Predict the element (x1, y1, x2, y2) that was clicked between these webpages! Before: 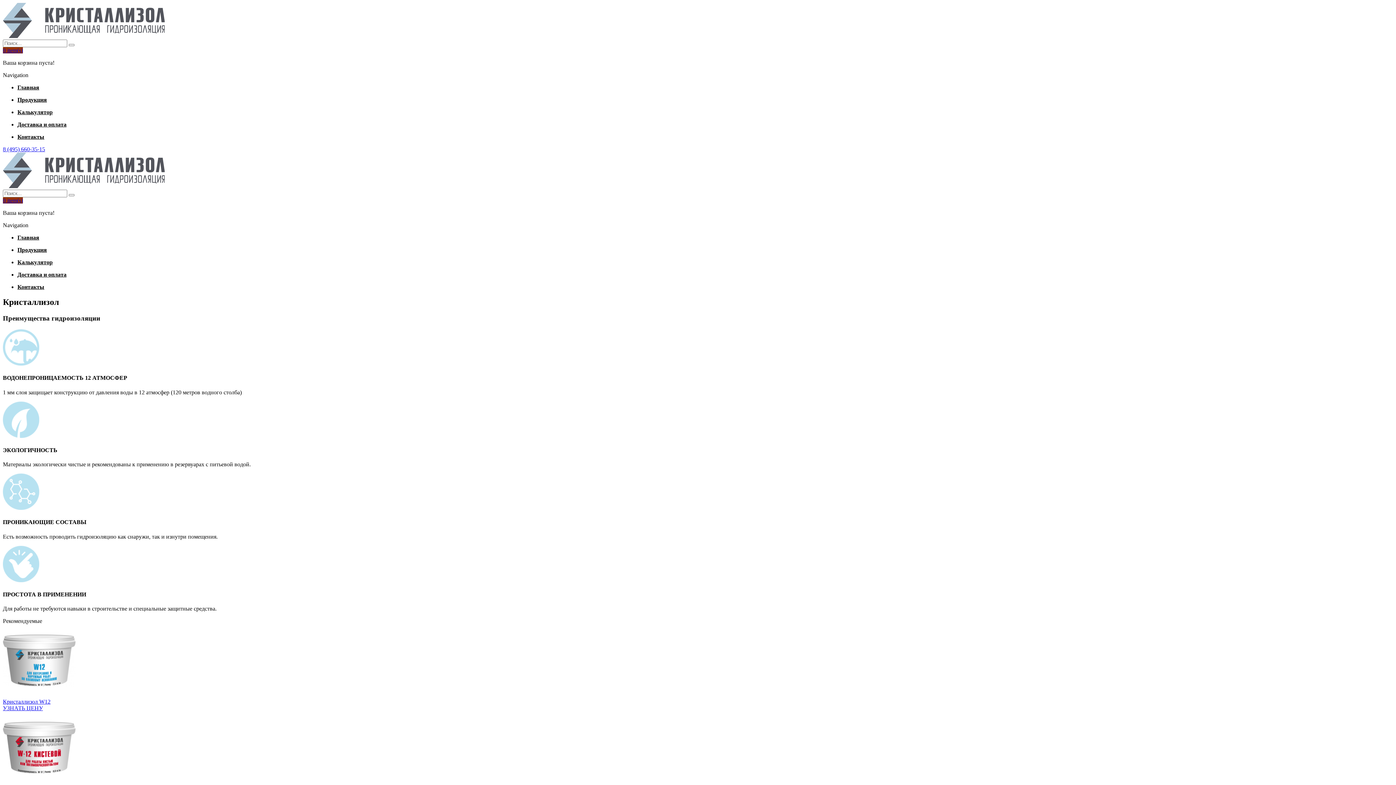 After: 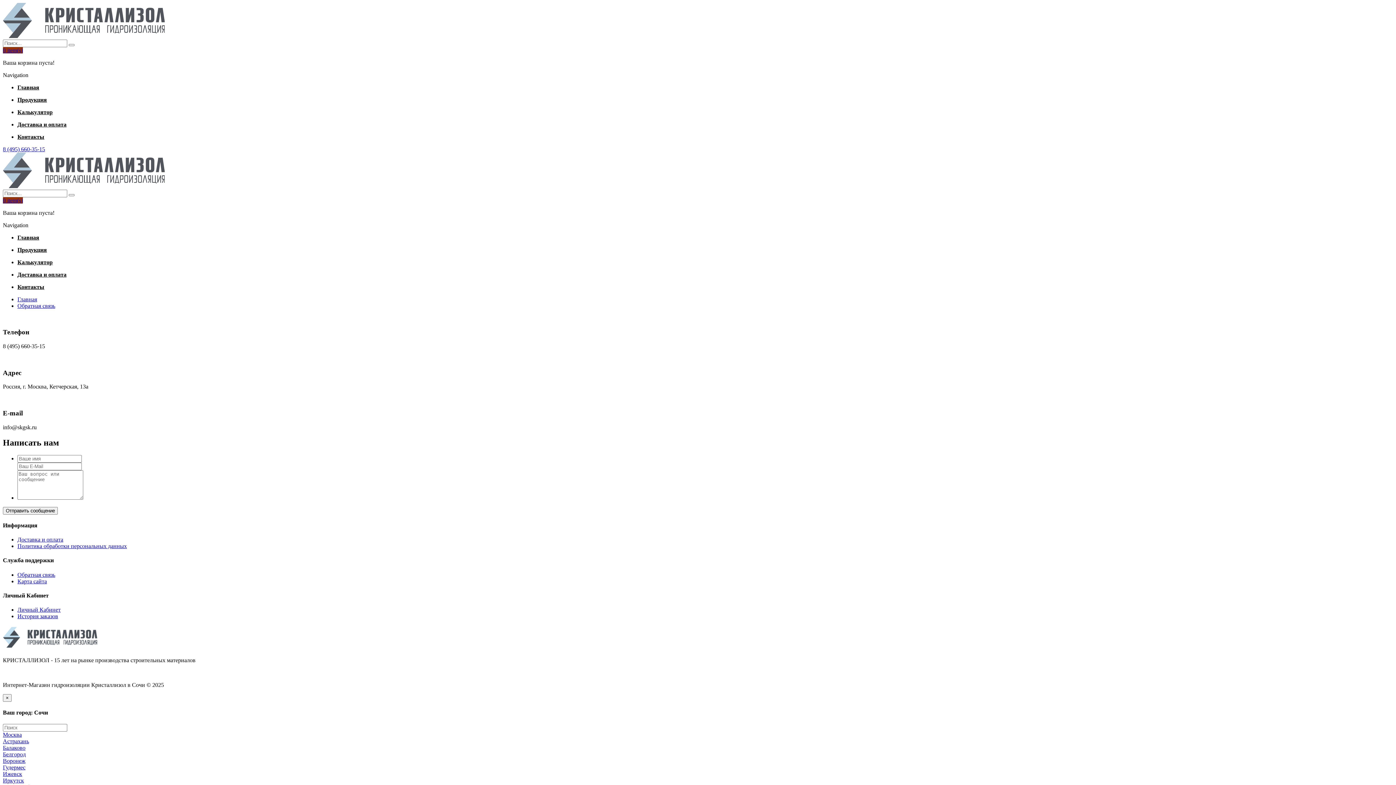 Action: bbox: (17, 133, 44, 140) label: Контакты